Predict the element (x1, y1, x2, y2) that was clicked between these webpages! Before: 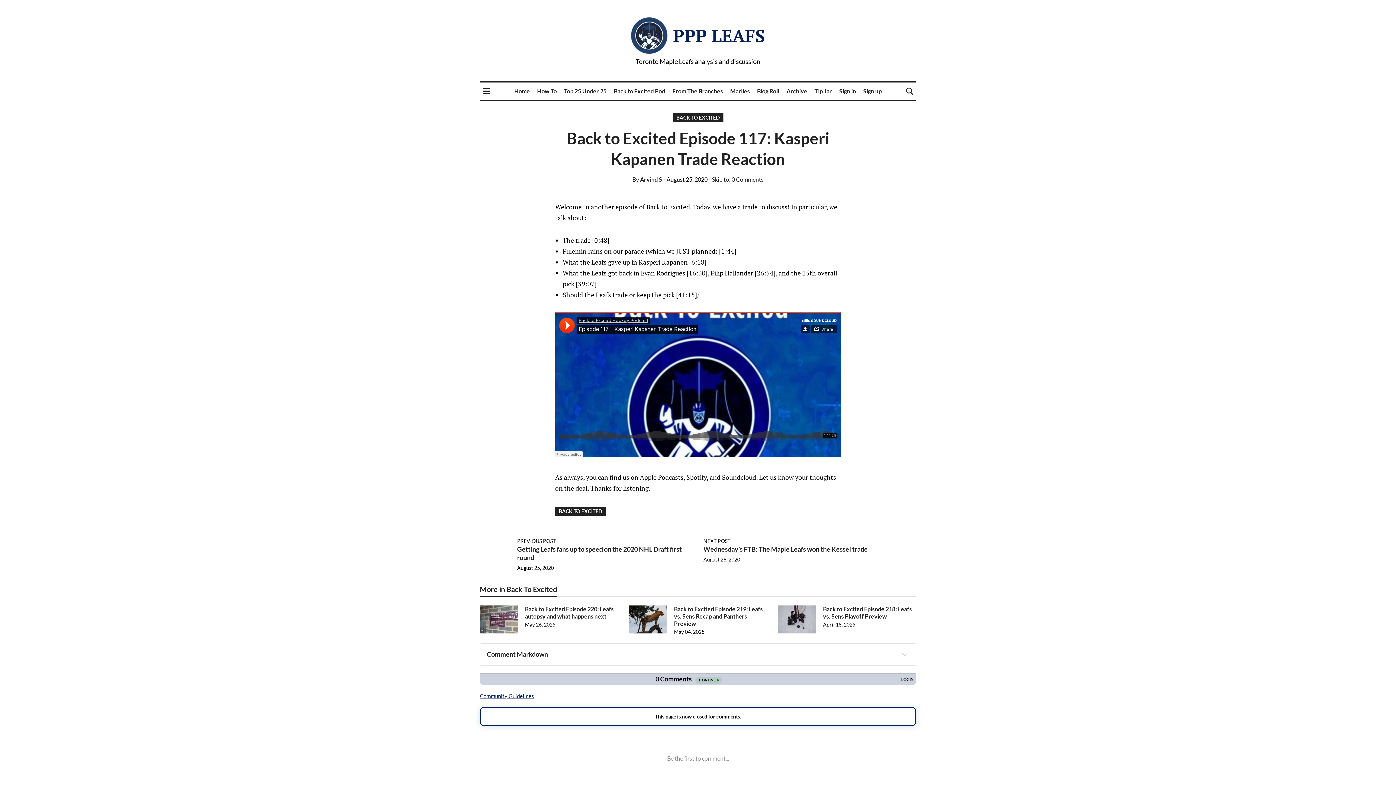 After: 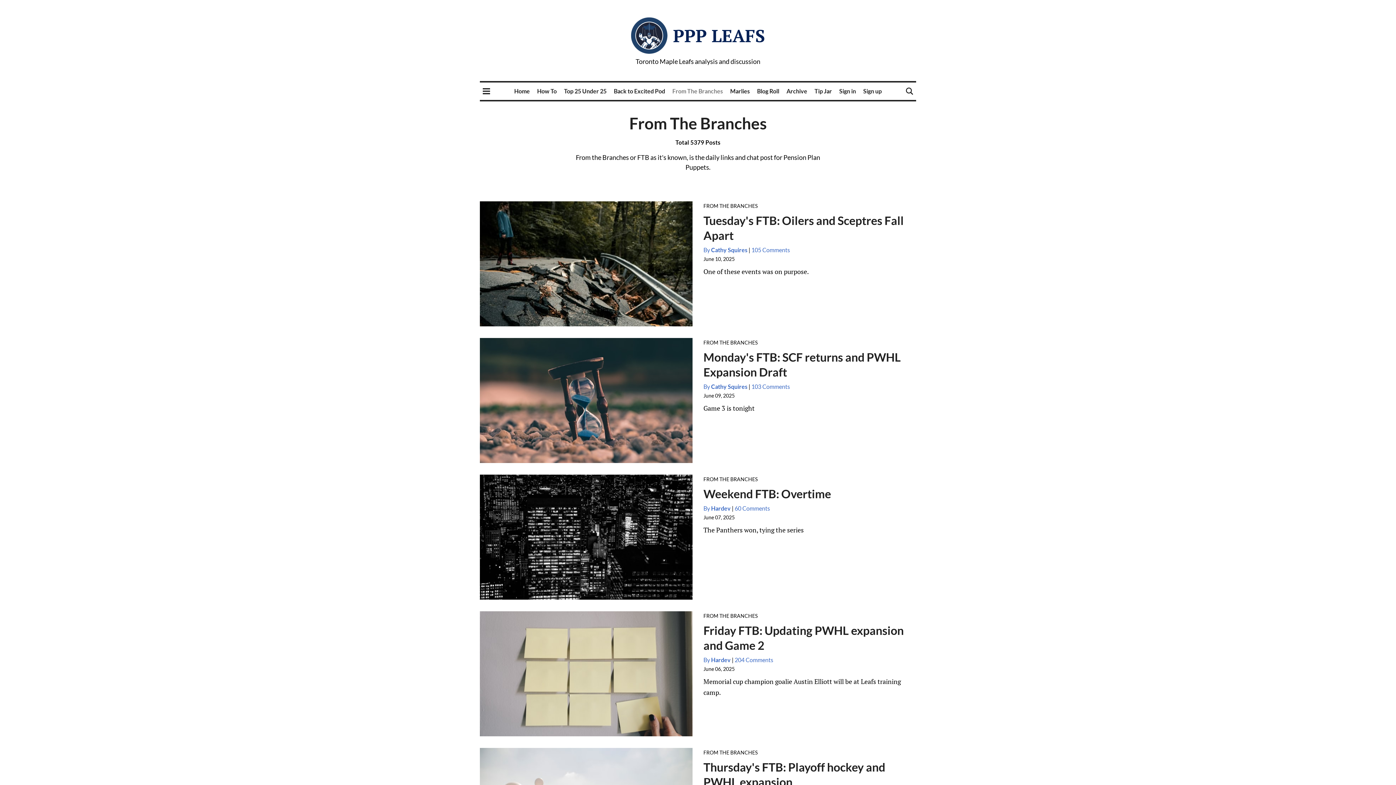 Action: label: From The Branches bbox: (672, 87, 723, 94)